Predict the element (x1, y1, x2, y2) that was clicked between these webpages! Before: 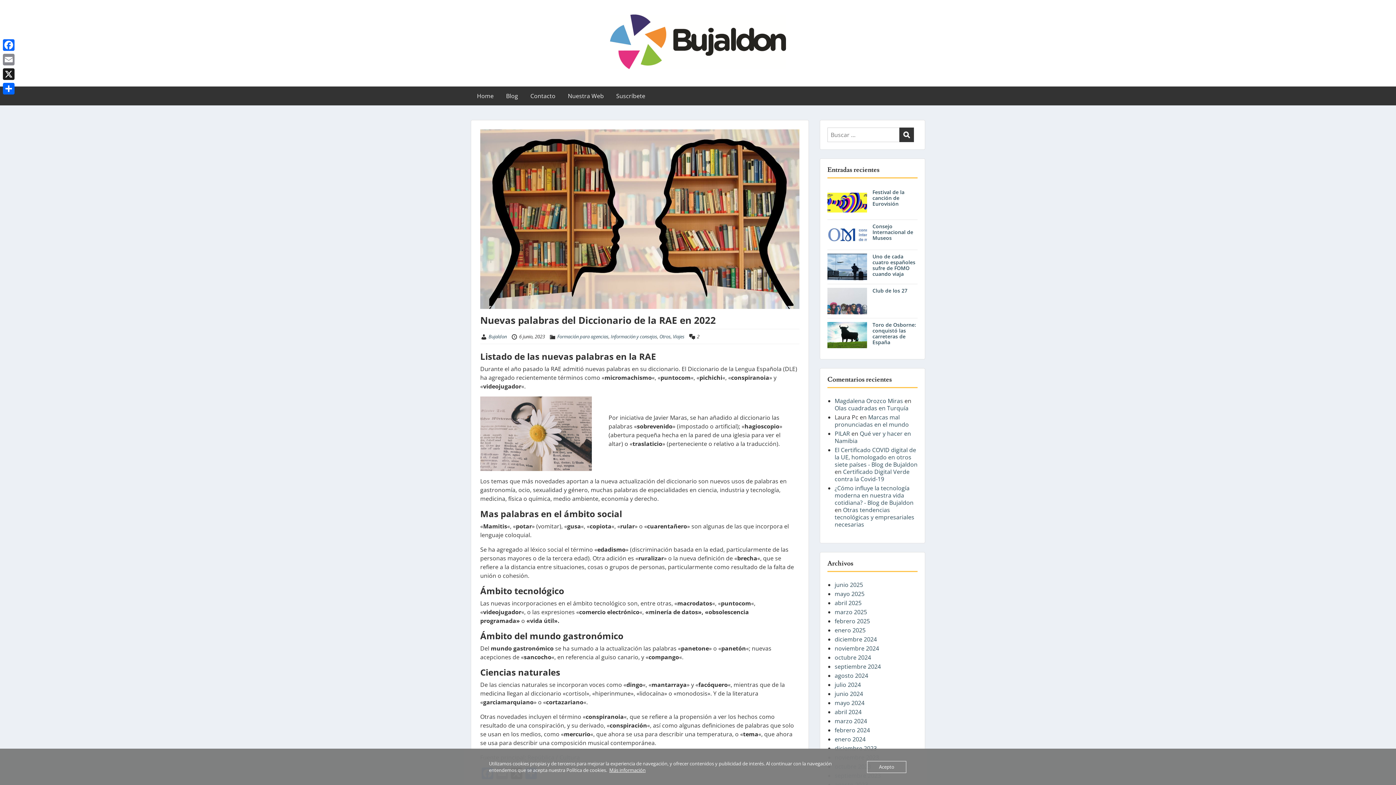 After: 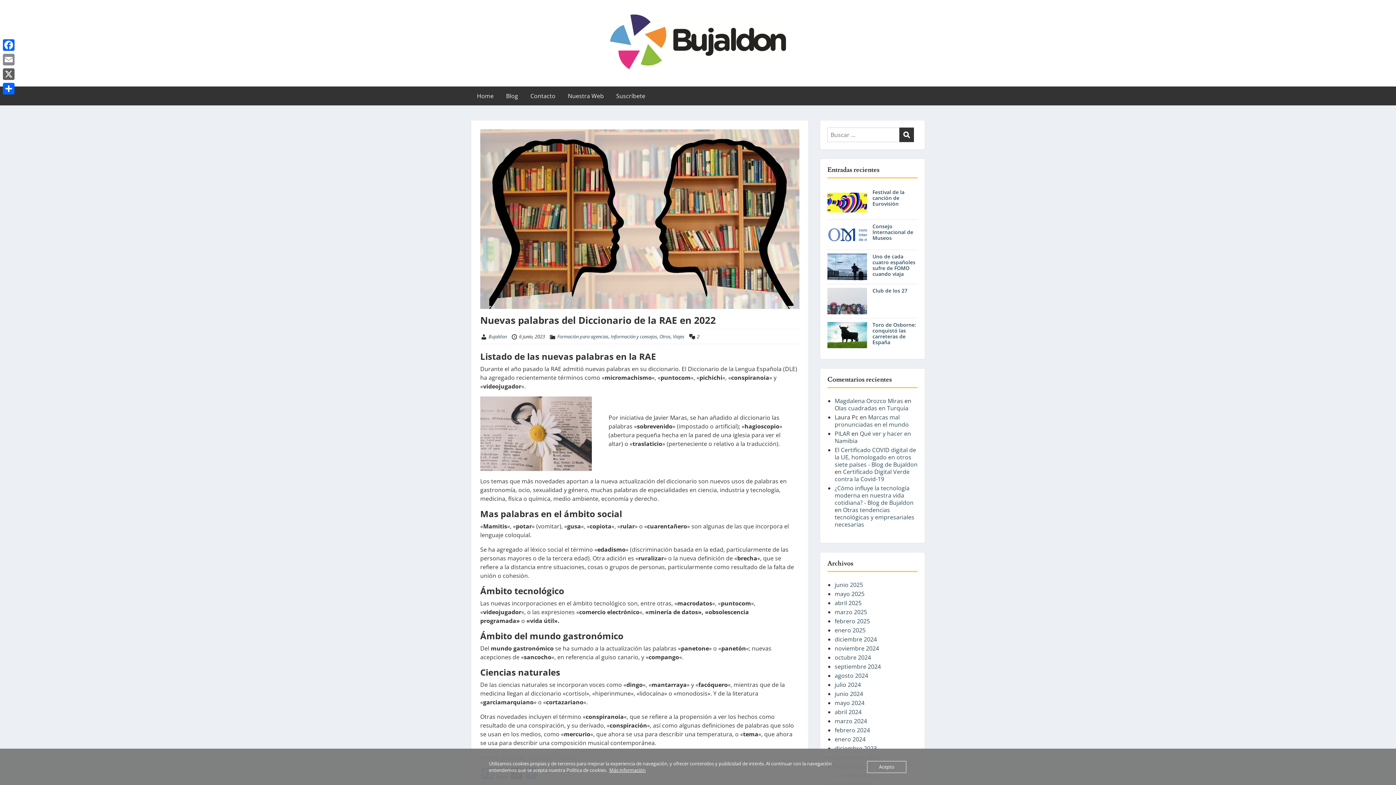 Action: label: X bbox: (1, 66, 16, 81)